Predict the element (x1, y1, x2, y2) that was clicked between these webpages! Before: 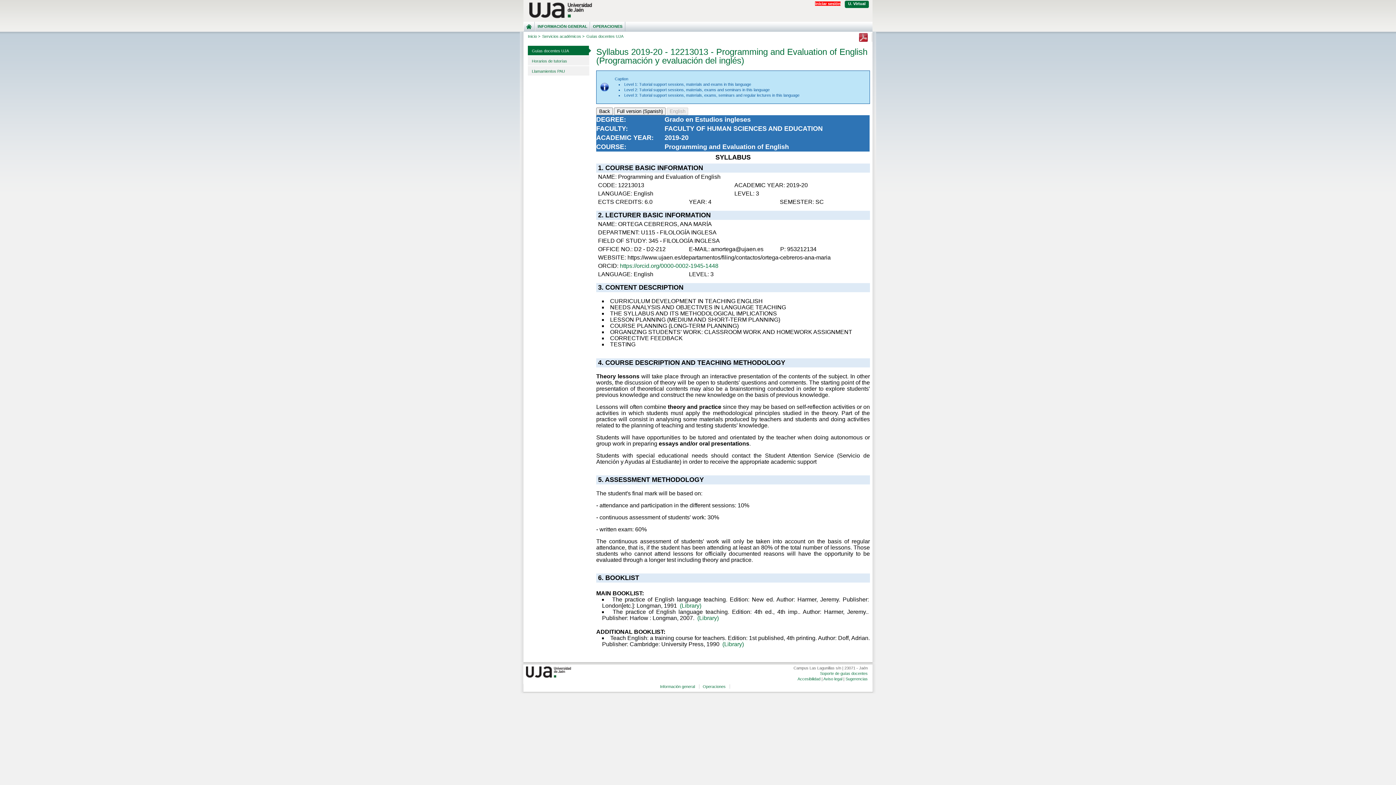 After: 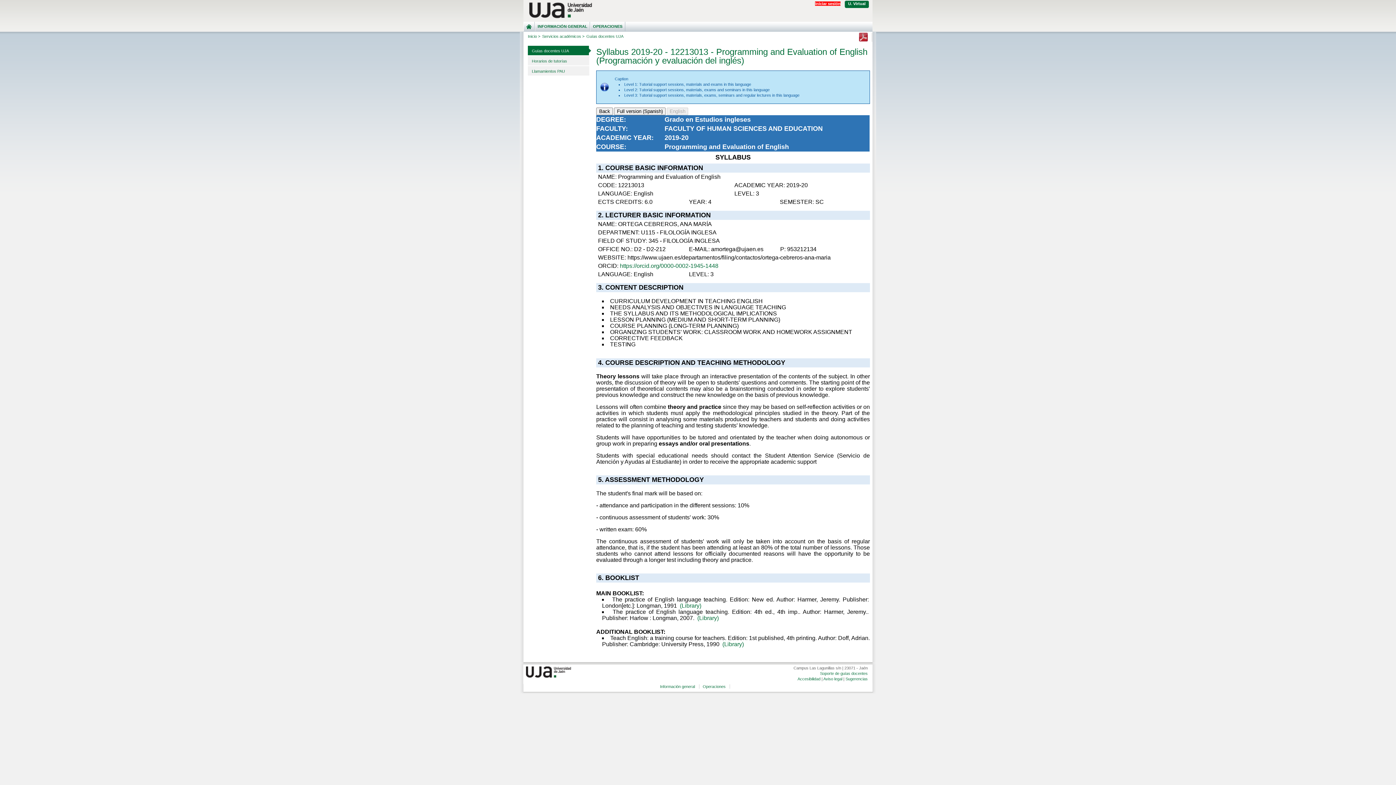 Action: bbox: (859, 38, 868, 42)